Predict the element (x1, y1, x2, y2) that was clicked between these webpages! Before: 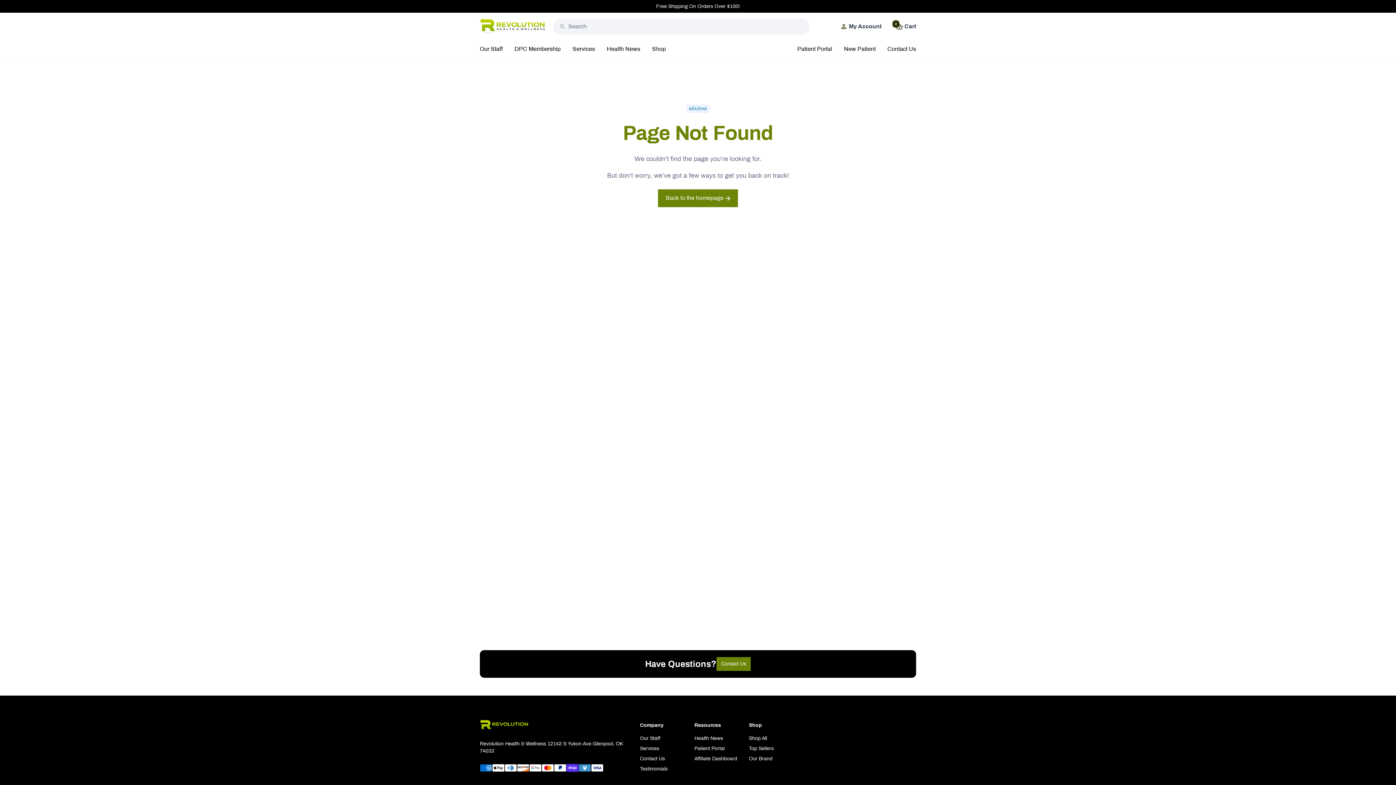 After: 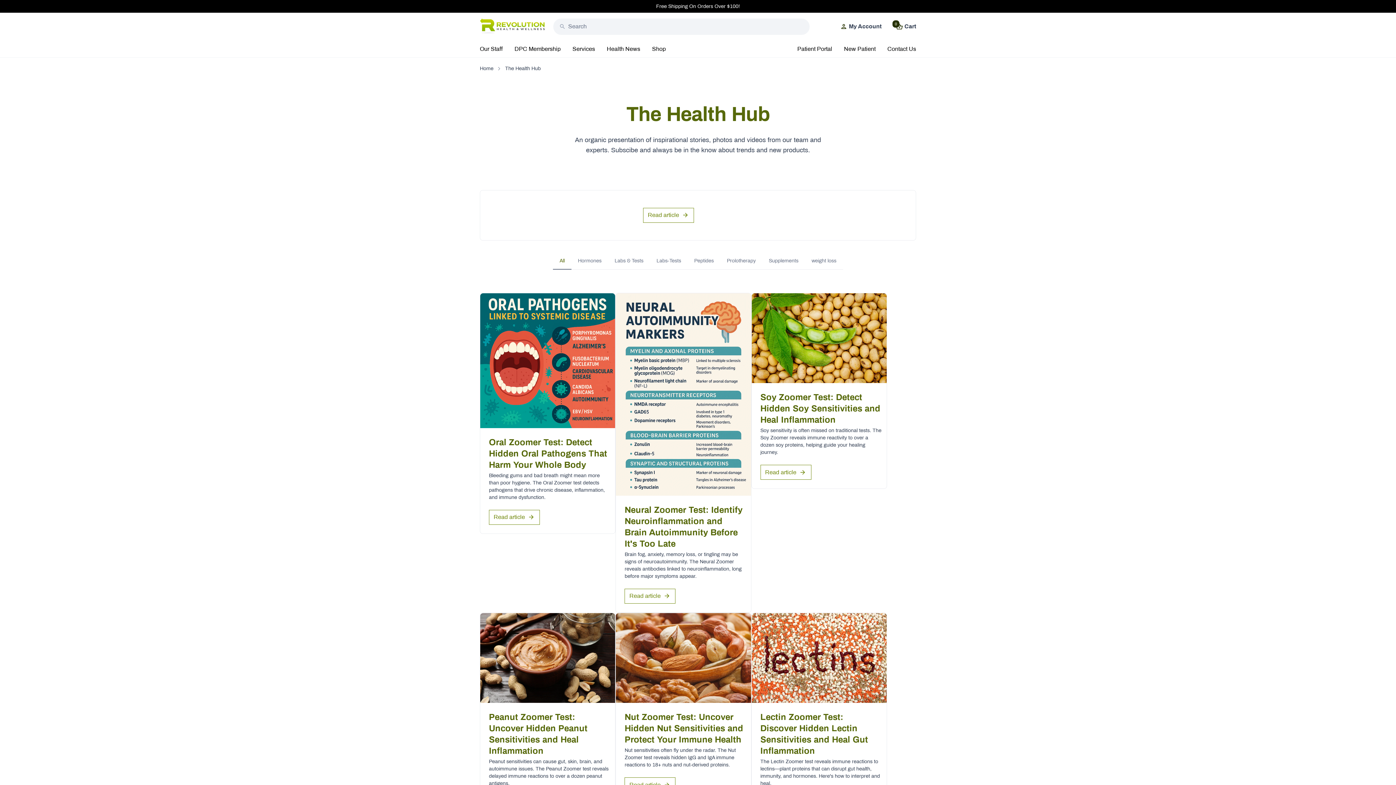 Action: bbox: (606, 45, 640, 51) label: Health News